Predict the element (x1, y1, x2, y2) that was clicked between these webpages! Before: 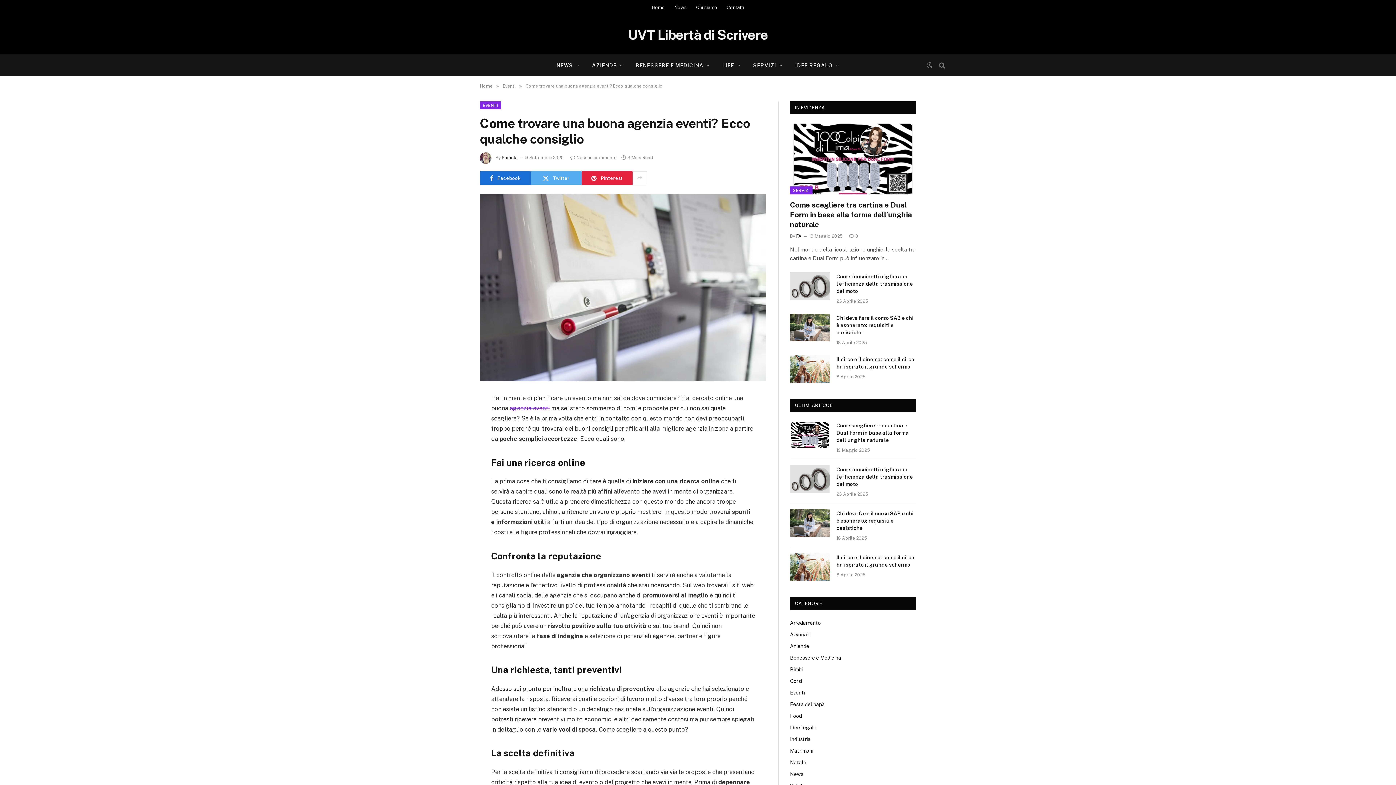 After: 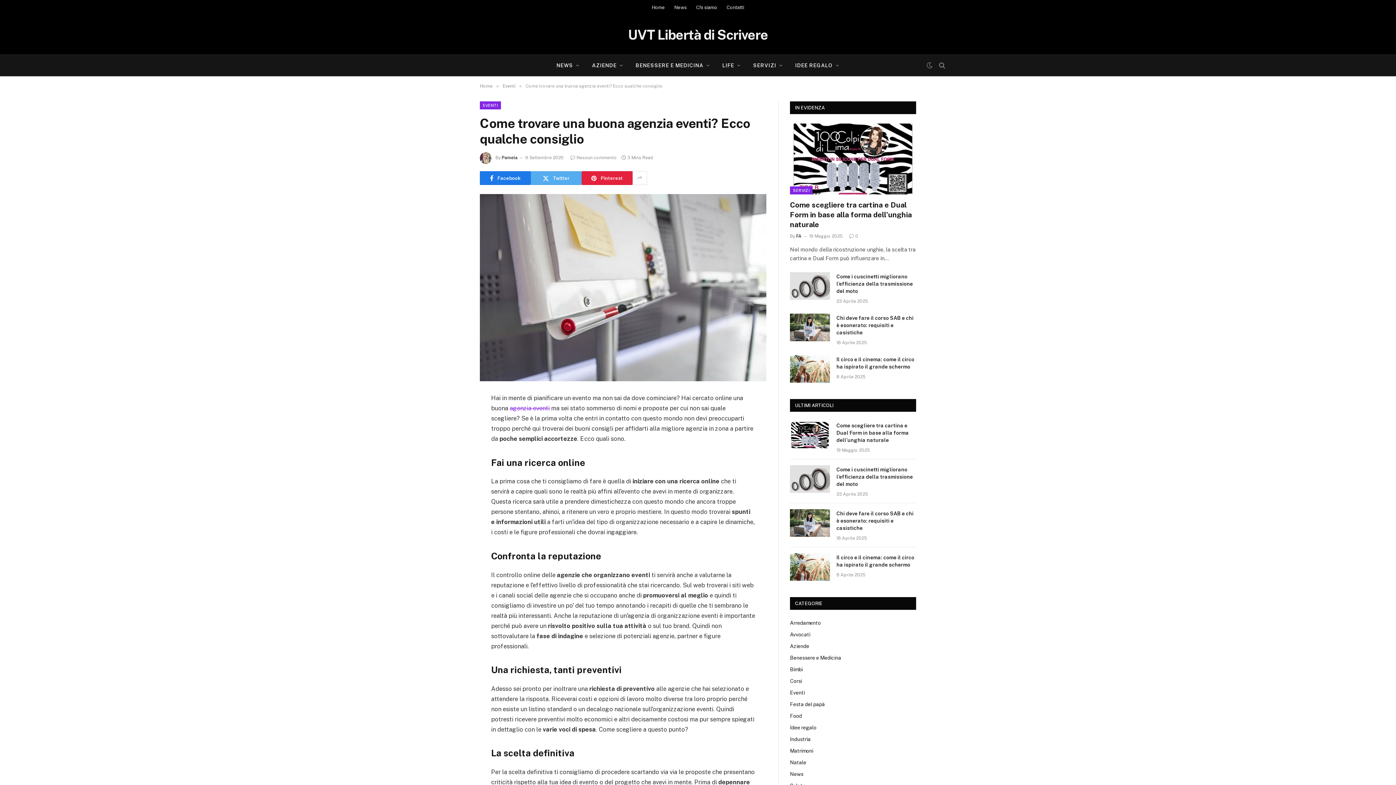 Action: label: Facebook bbox: (480, 171, 530, 185)